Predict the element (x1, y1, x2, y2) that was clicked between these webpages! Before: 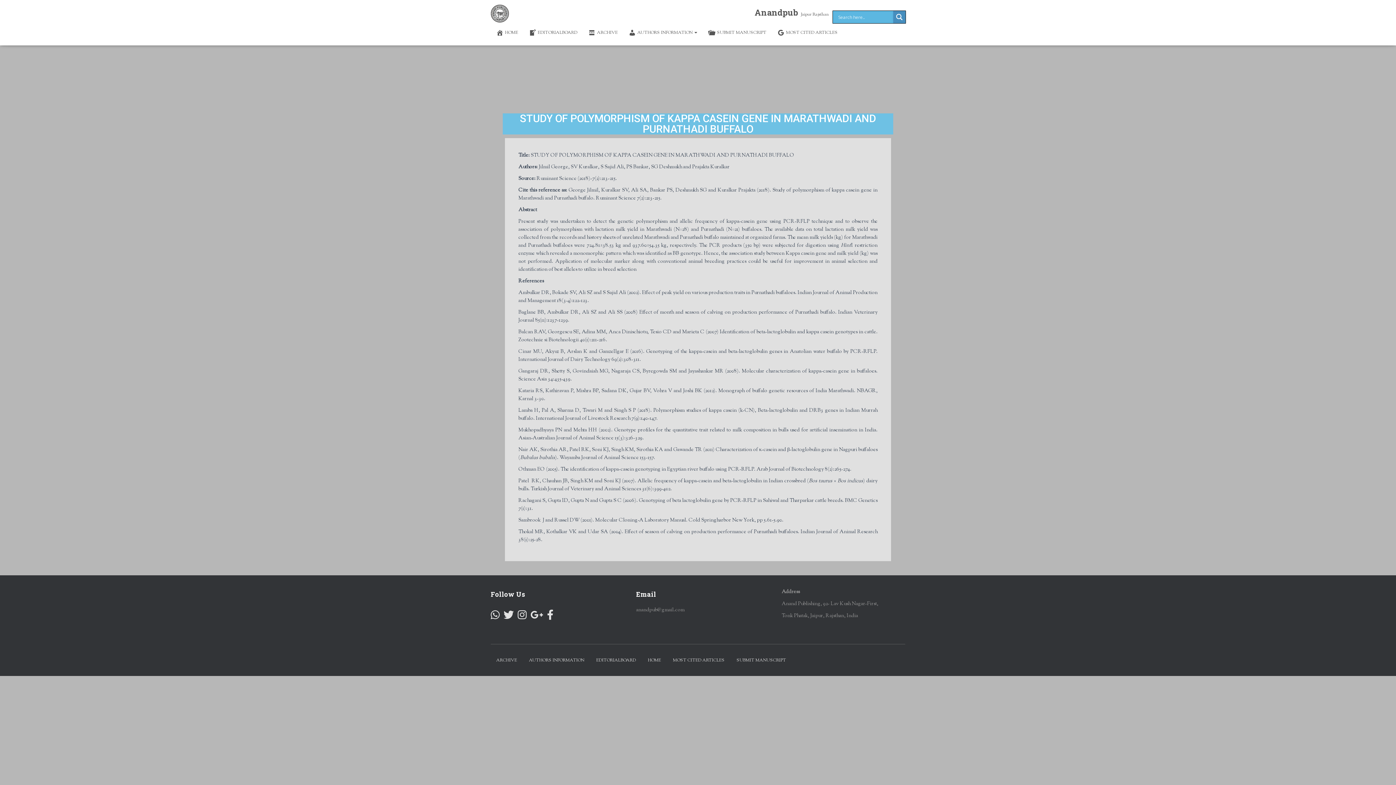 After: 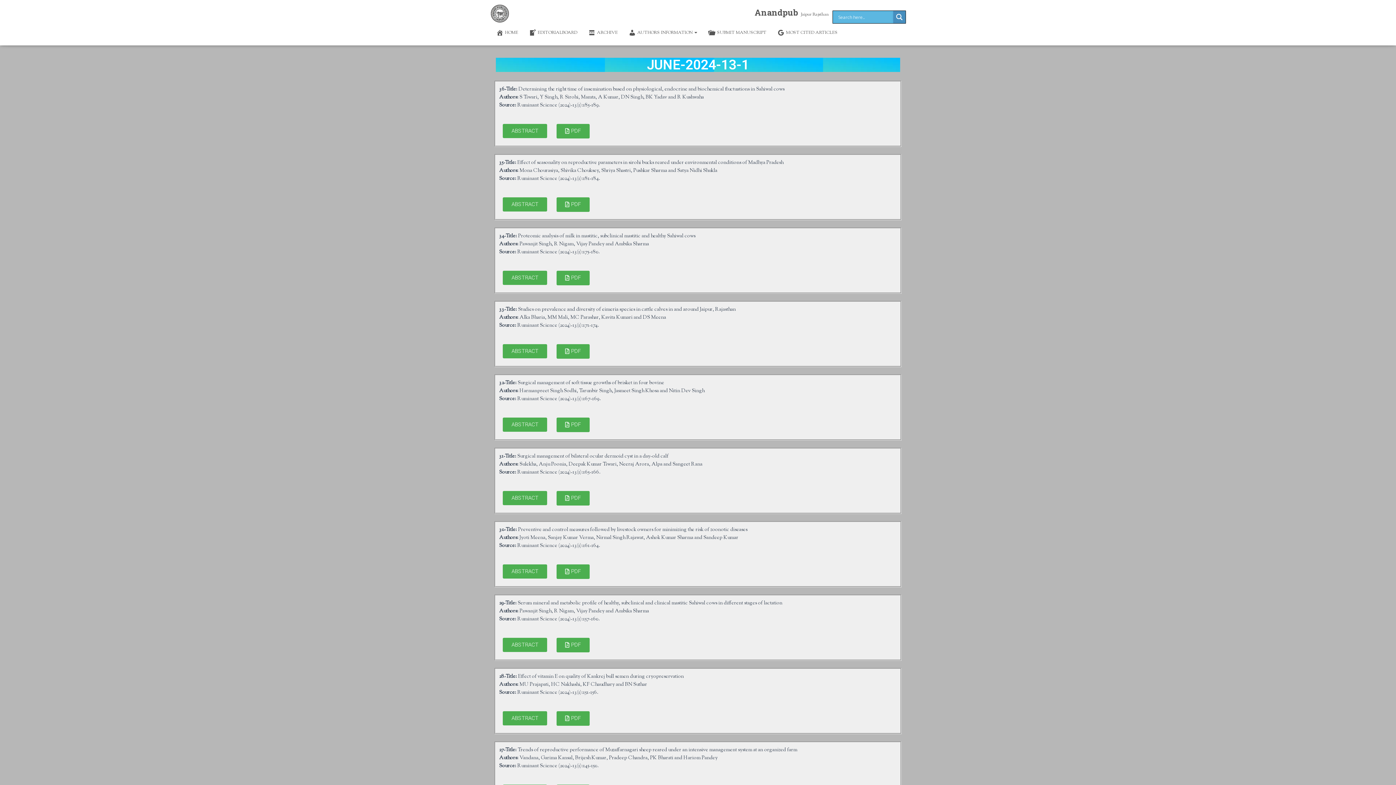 Action: bbox: (893, 10, 905, 23) label: Search magnifier